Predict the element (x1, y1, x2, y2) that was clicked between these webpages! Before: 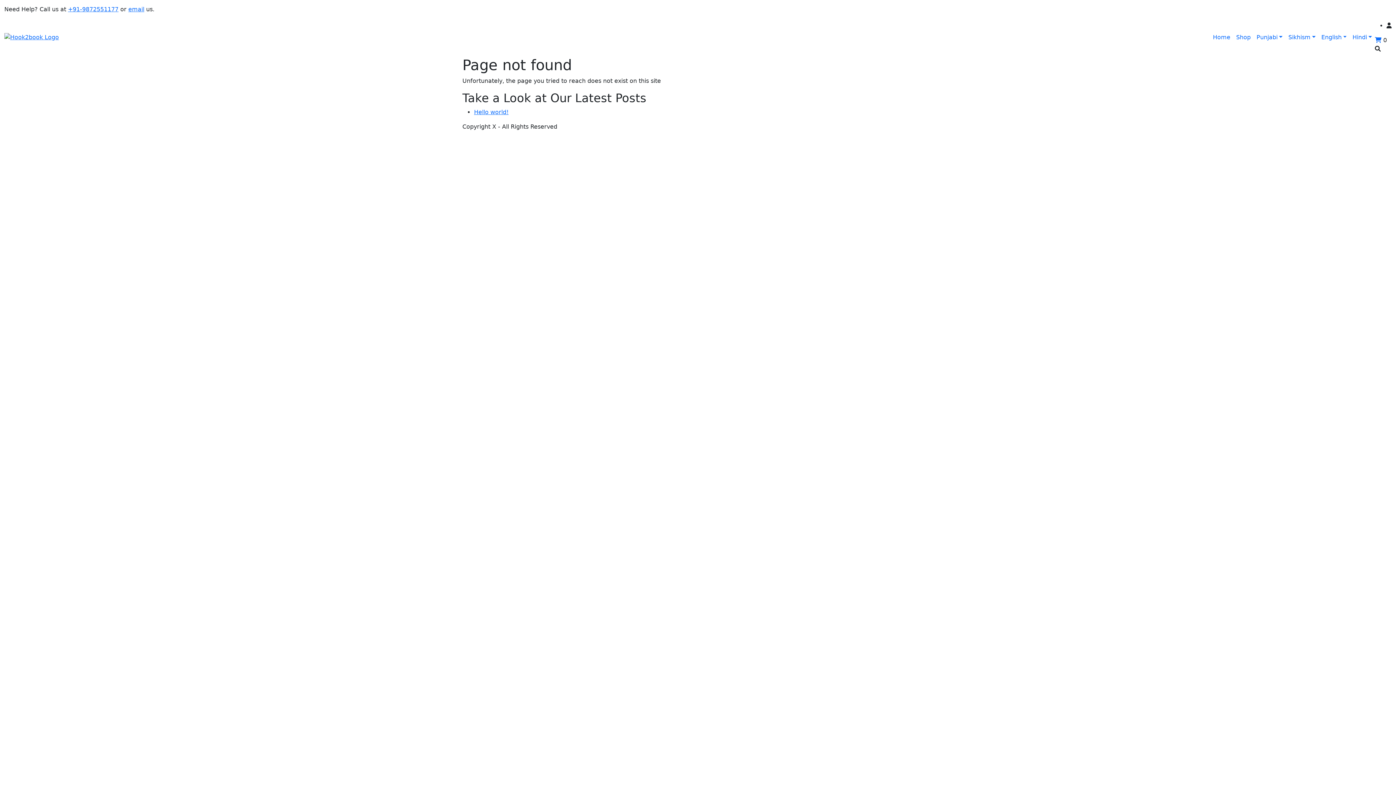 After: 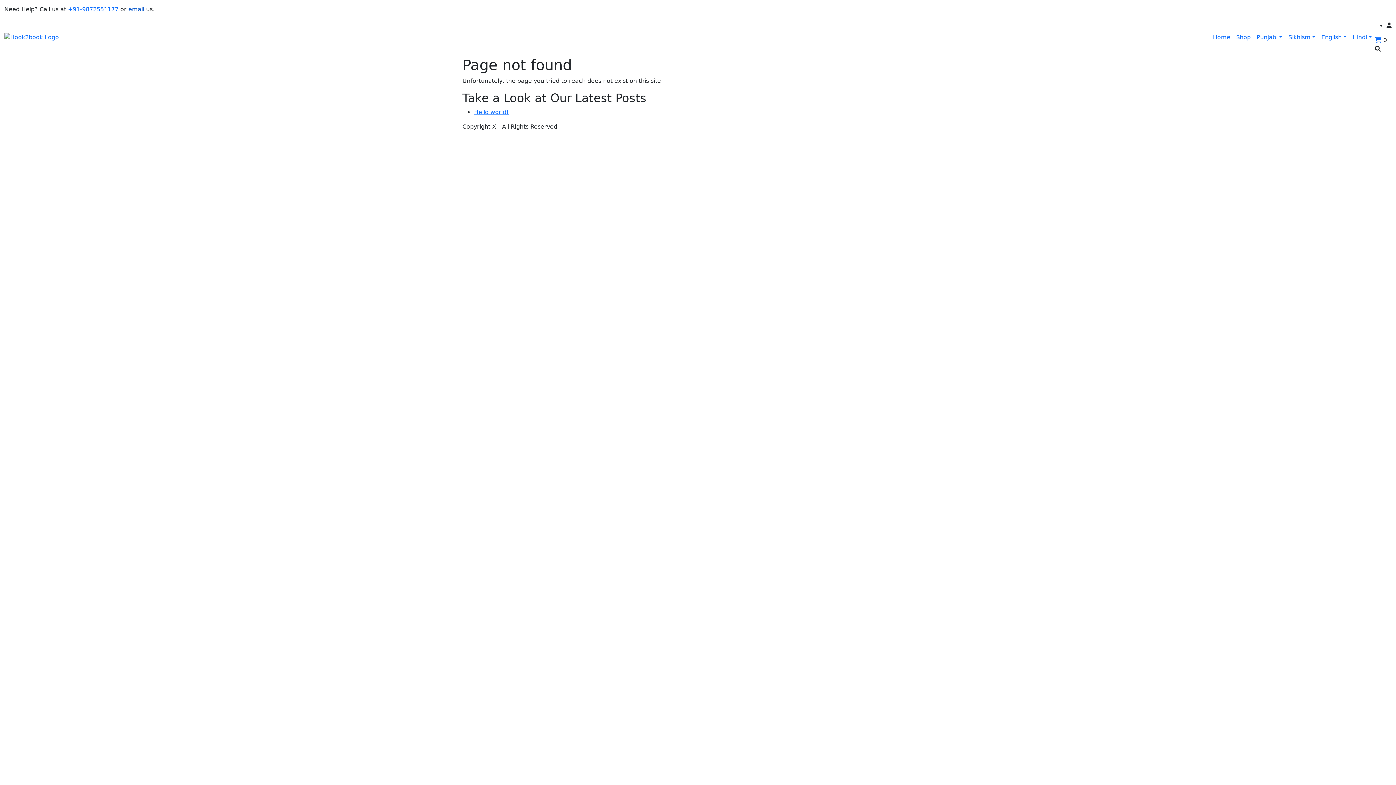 Action: label: email bbox: (128, 5, 144, 12)